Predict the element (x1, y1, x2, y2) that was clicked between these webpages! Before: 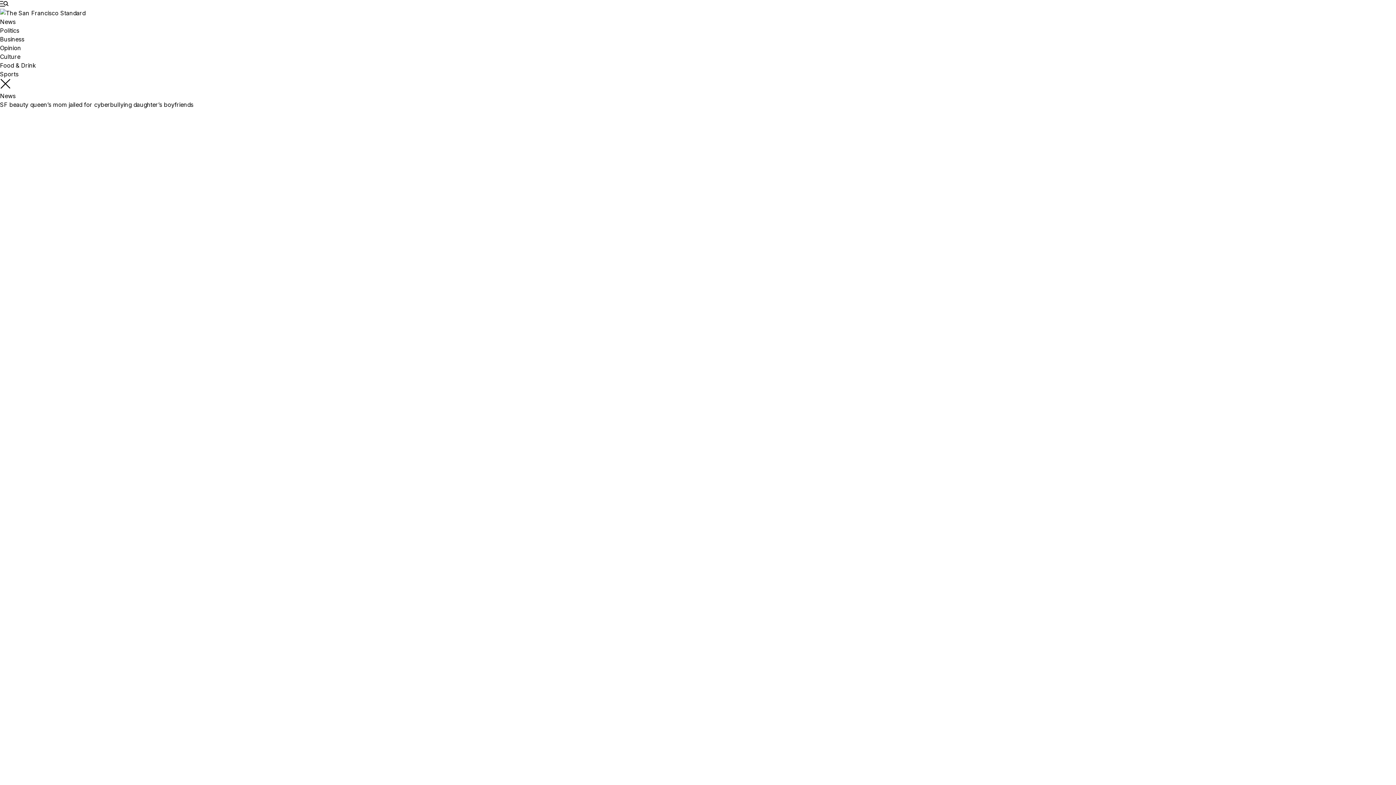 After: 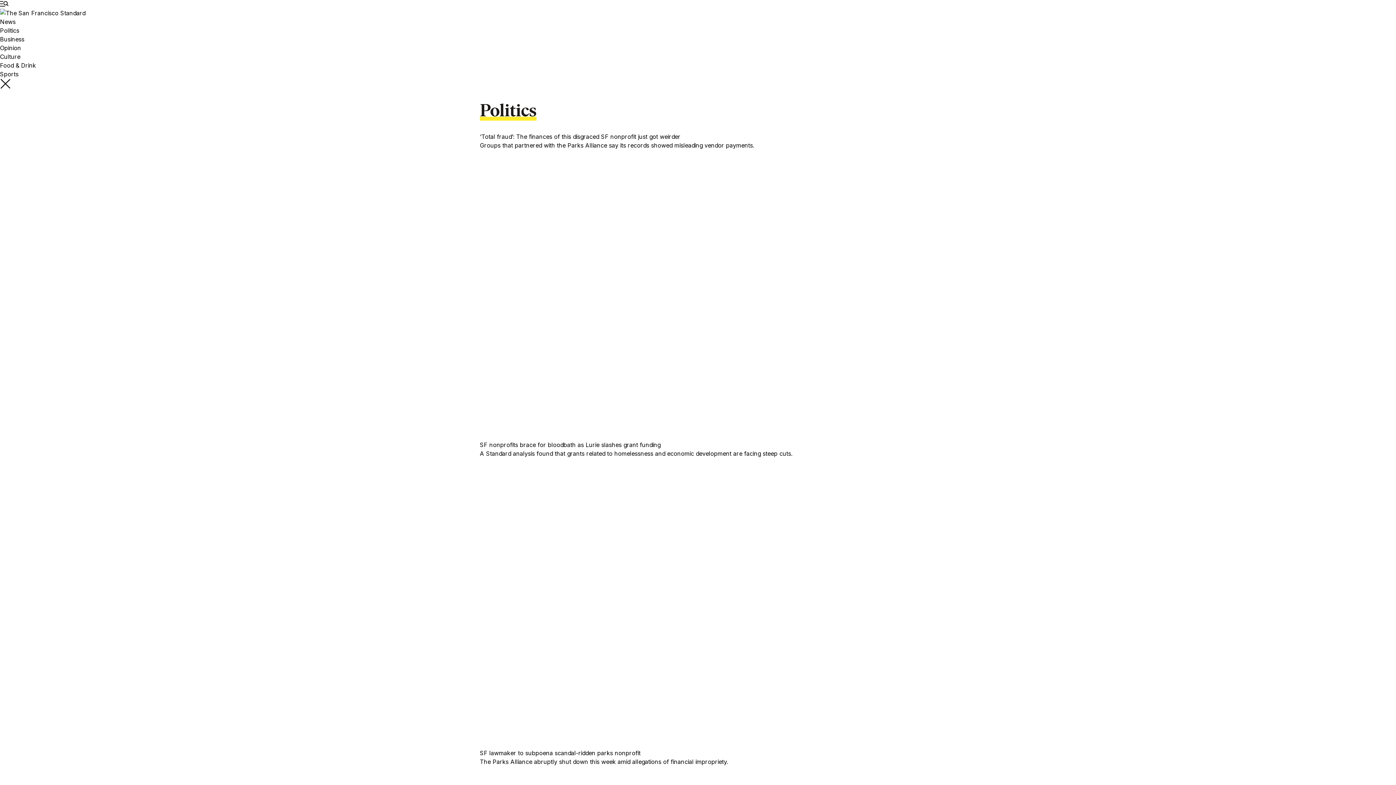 Action: label: Politics bbox: (0, 26, 19, 34)